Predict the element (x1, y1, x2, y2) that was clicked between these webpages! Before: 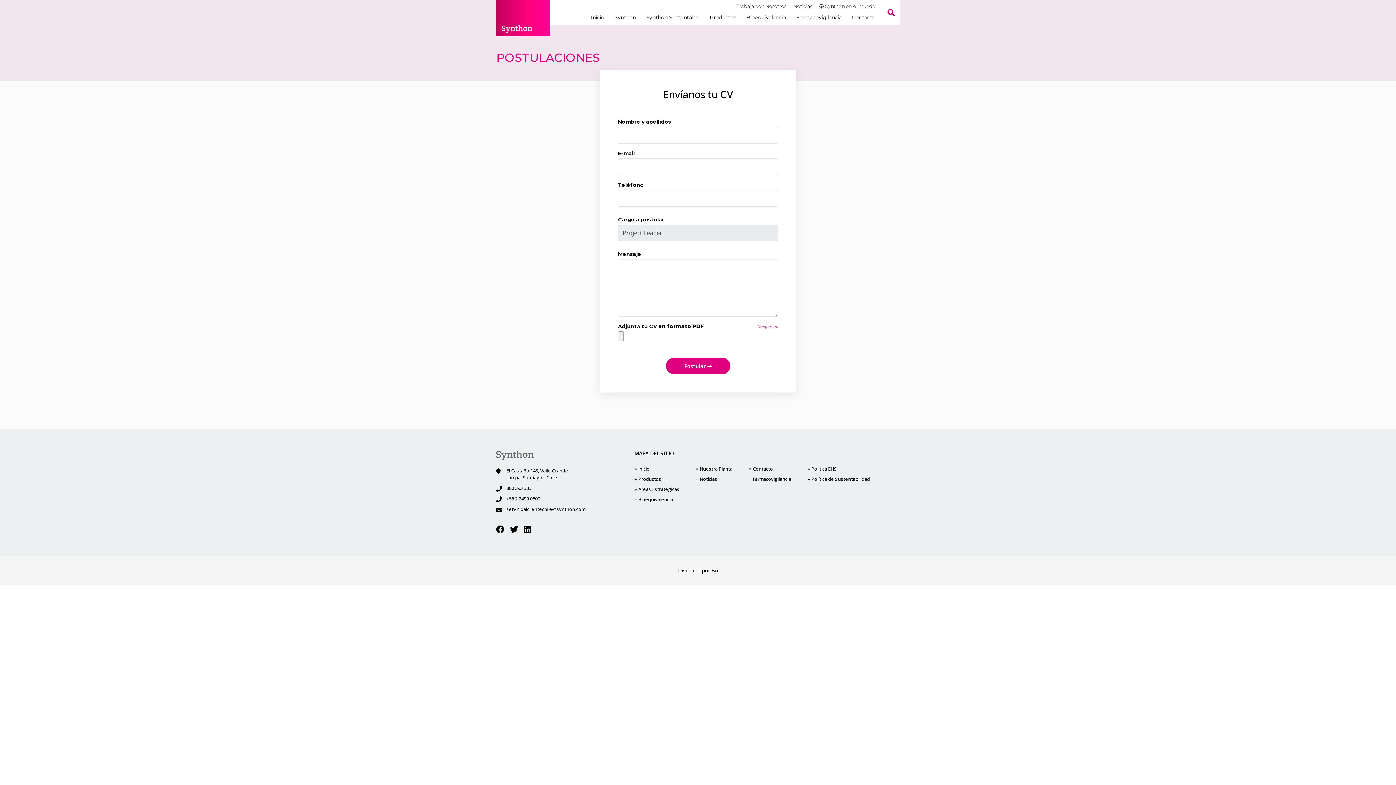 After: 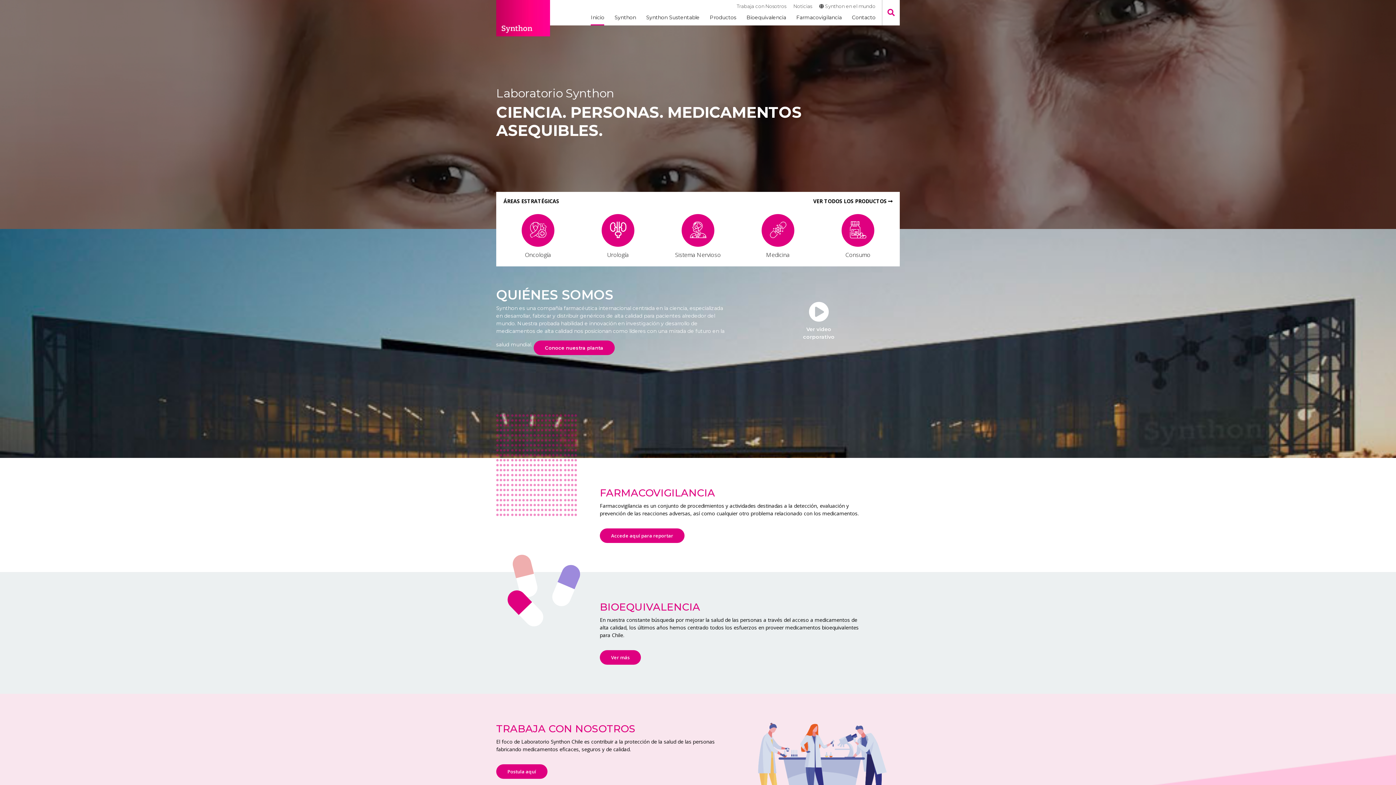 Action: label: Inicio bbox: (638, 465, 649, 472)